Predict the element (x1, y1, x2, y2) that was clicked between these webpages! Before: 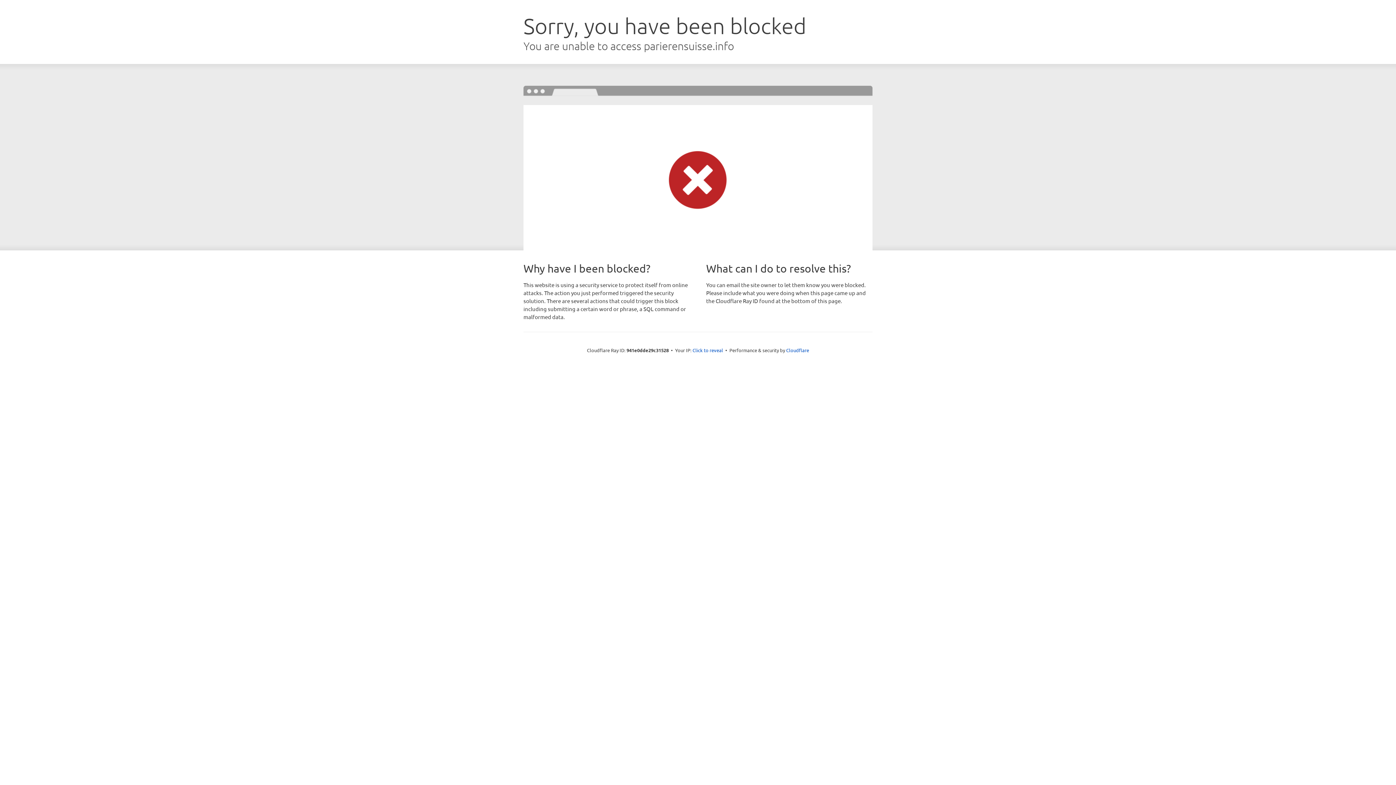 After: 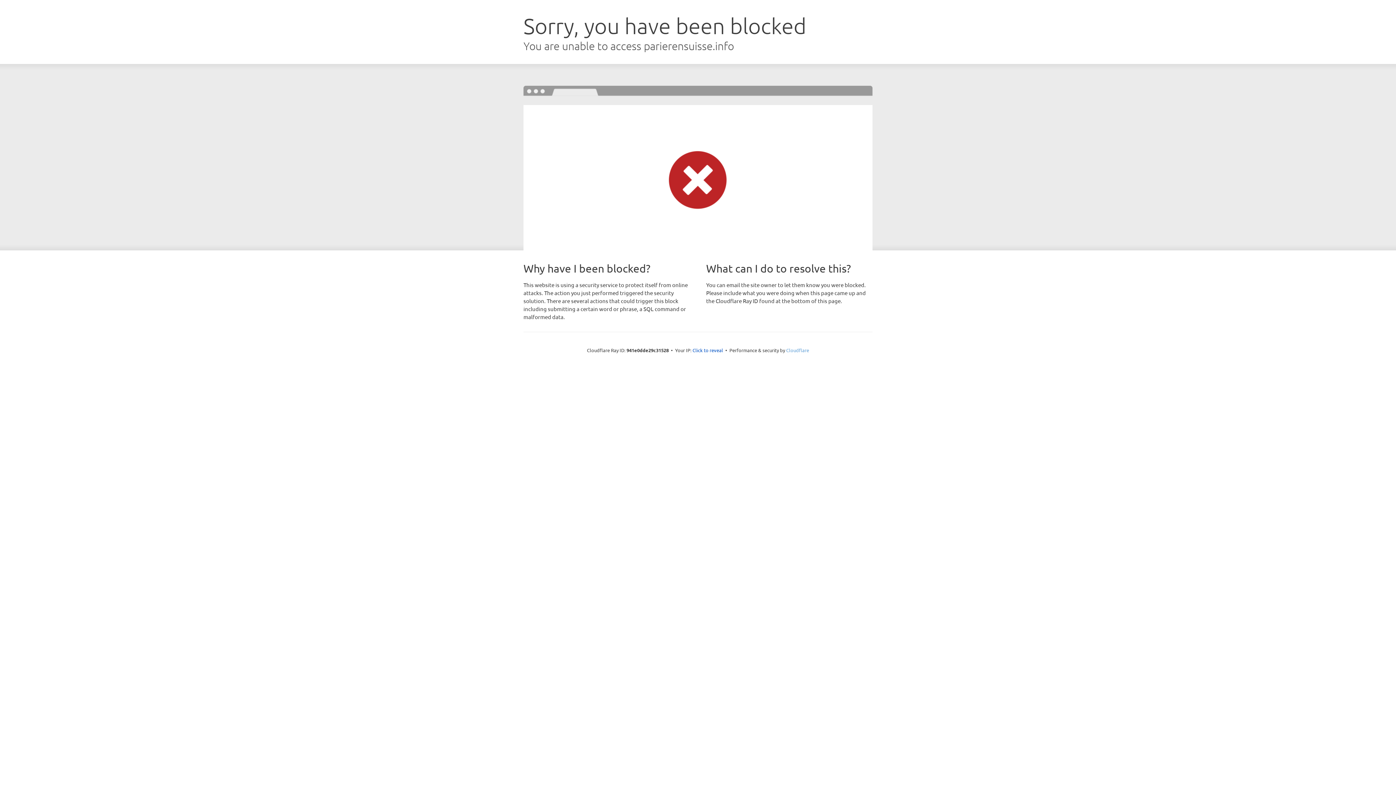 Action: bbox: (786, 347, 809, 353) label: Cloudflare